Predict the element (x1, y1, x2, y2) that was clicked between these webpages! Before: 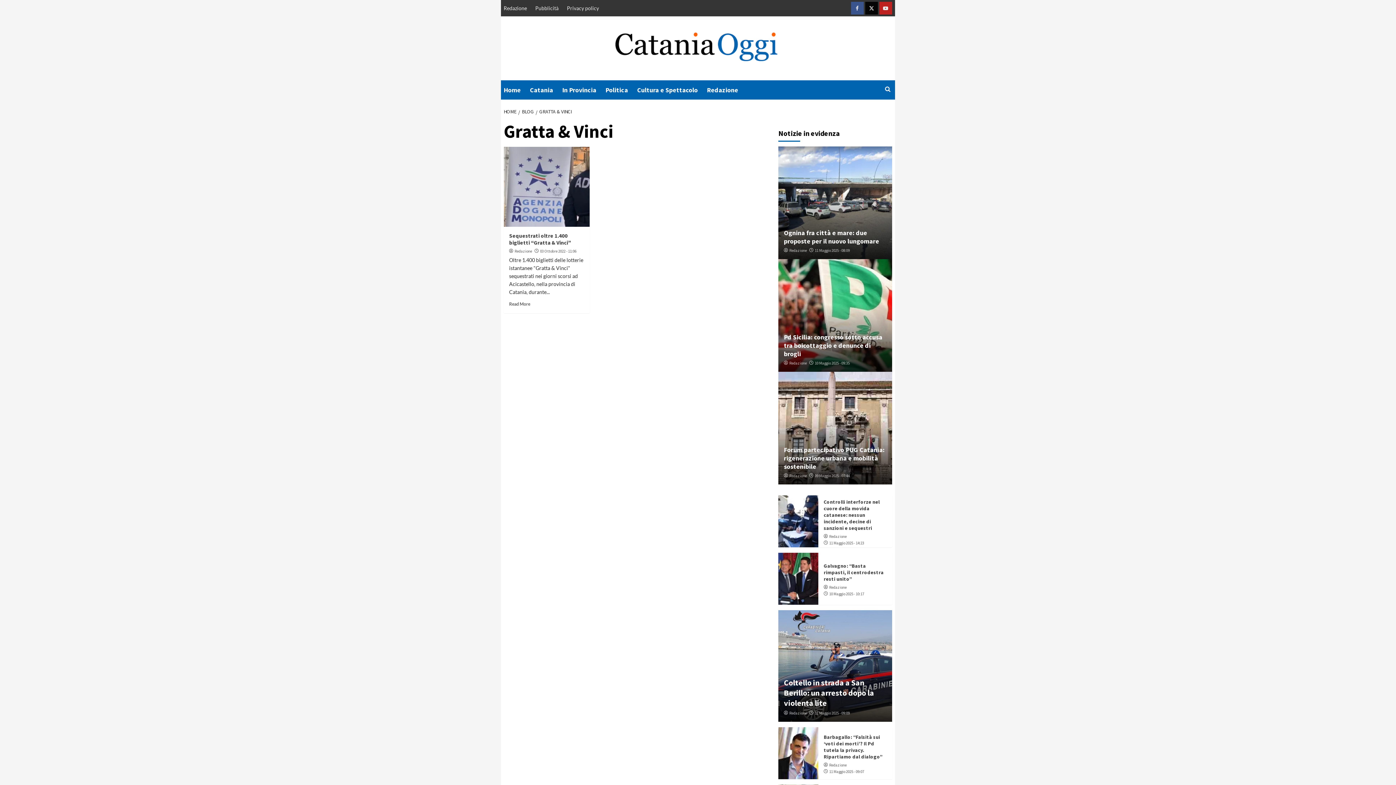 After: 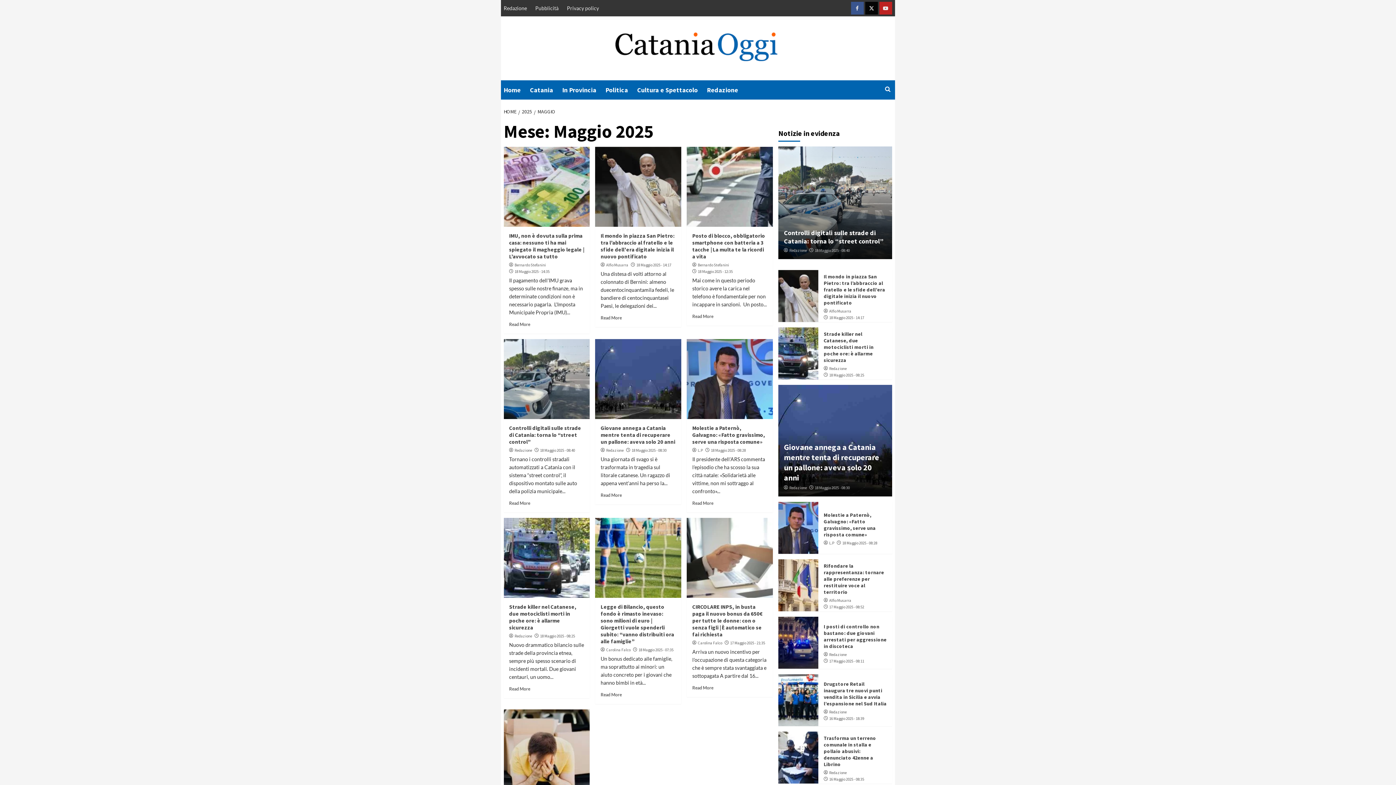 Action: bbox: (815, 360, 849, 365) label: 10 Maggio 2025 - 09:35